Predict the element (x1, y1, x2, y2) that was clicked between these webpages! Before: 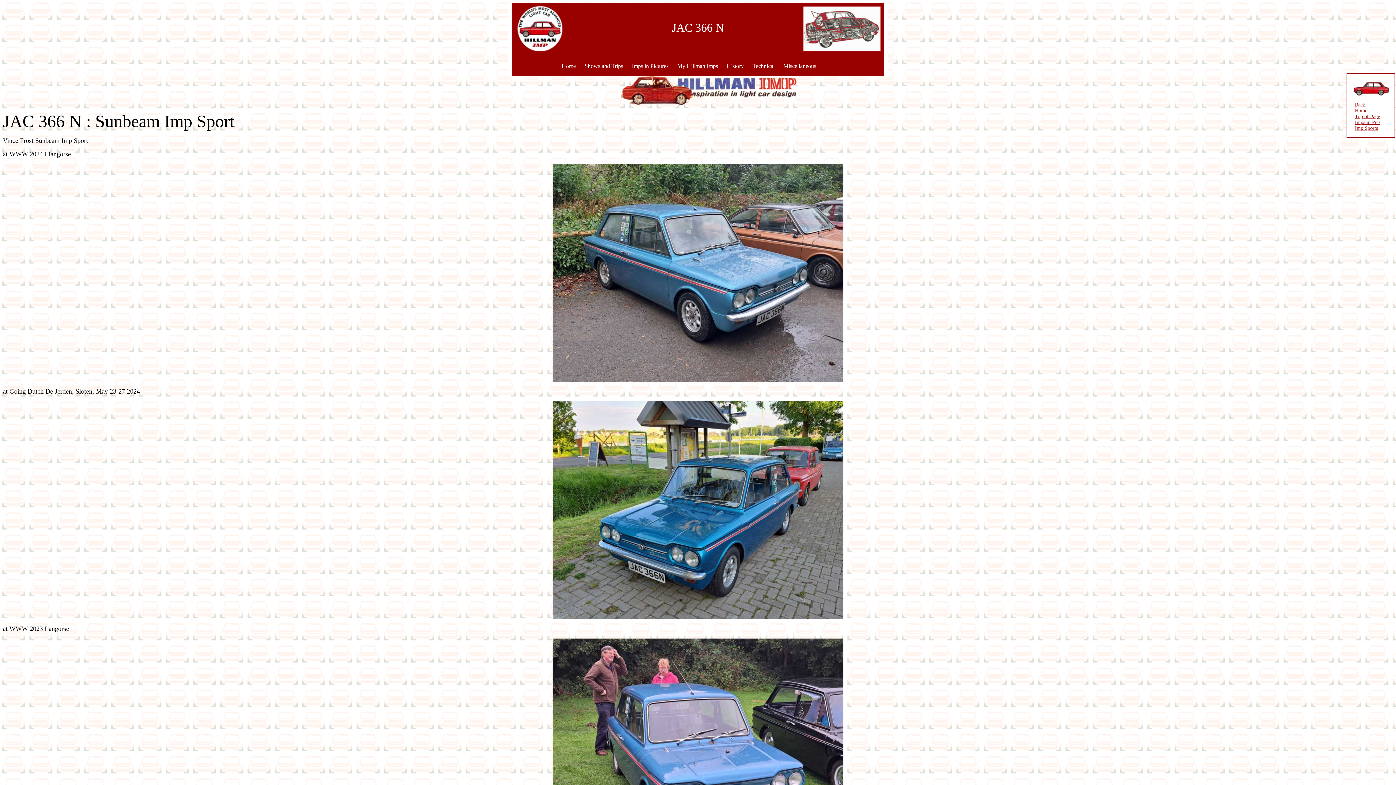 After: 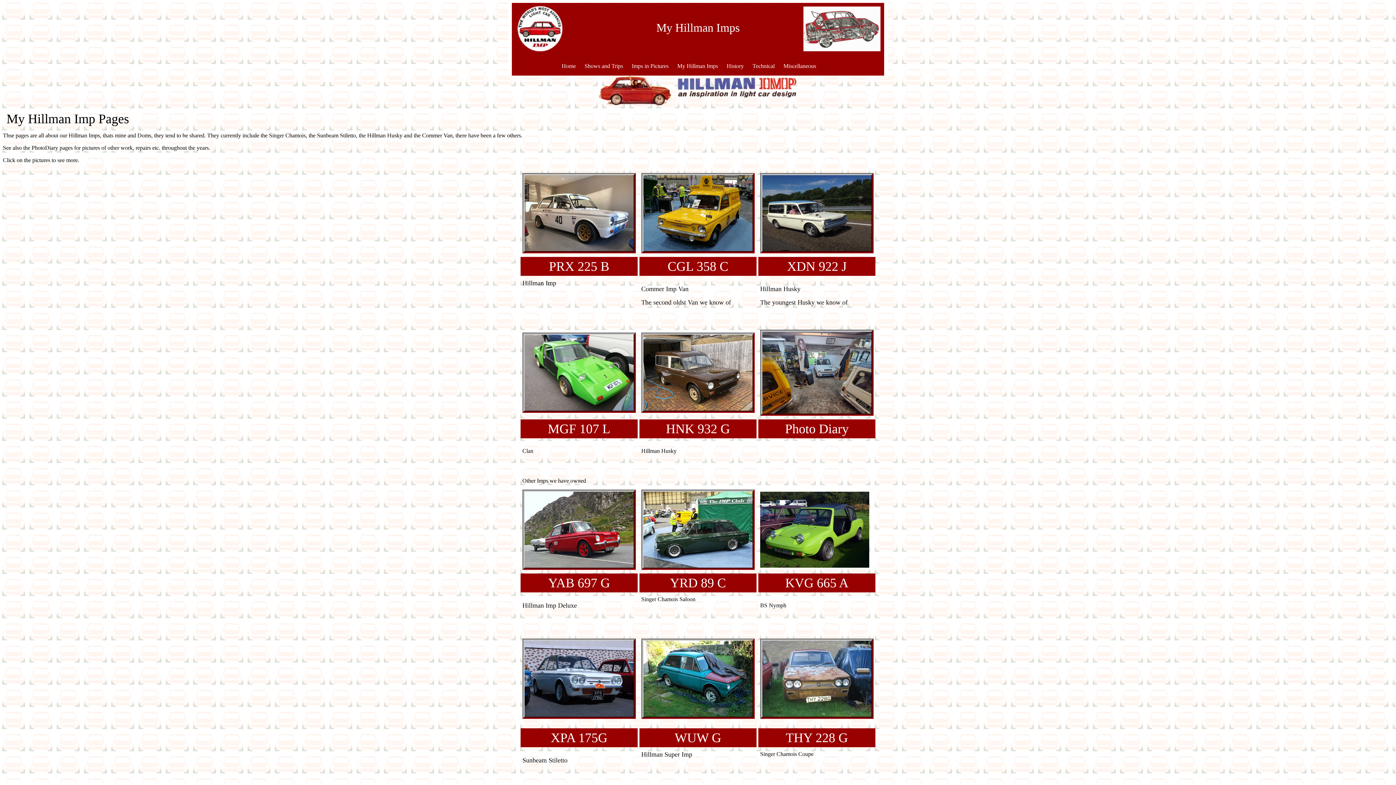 Action: bbox: (673, 60, 722, 72) label: My Hillman Imps